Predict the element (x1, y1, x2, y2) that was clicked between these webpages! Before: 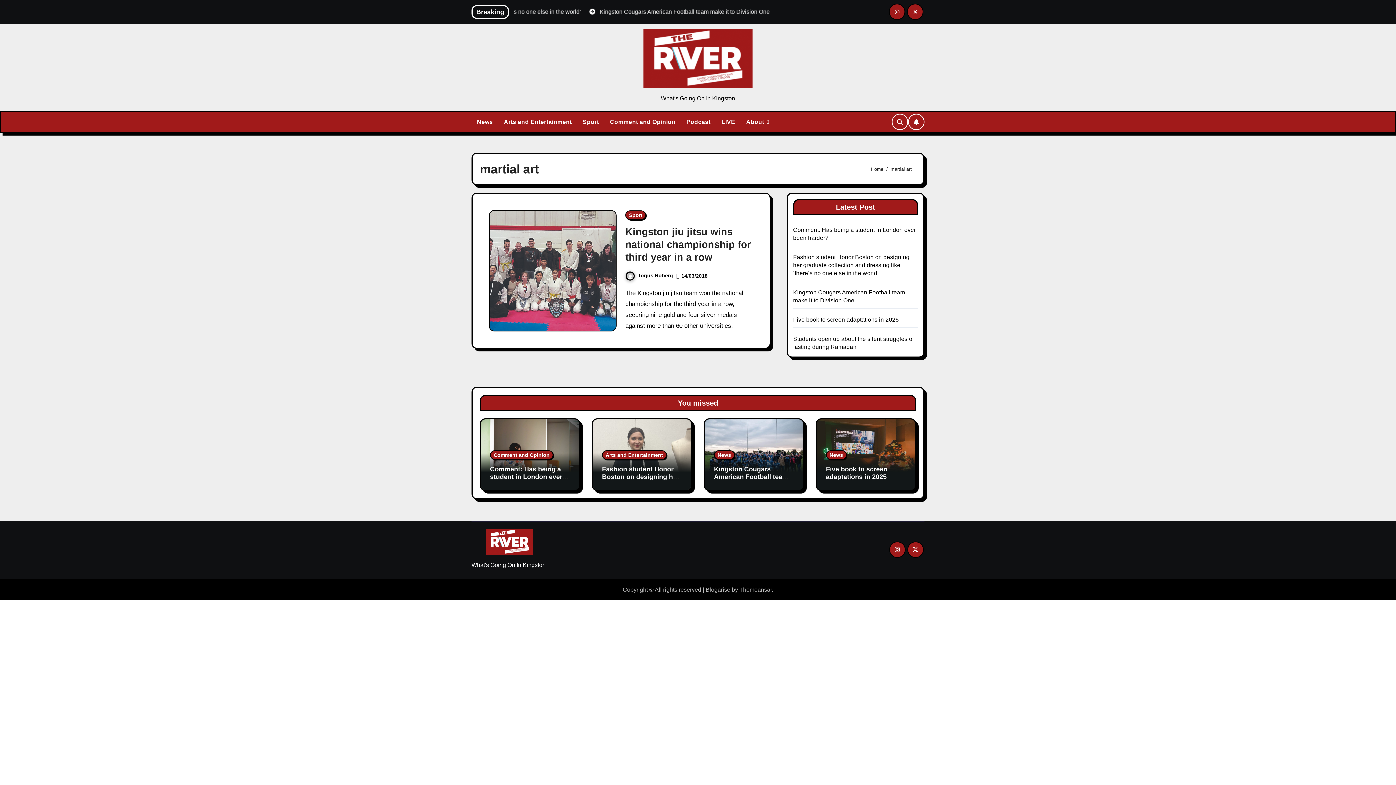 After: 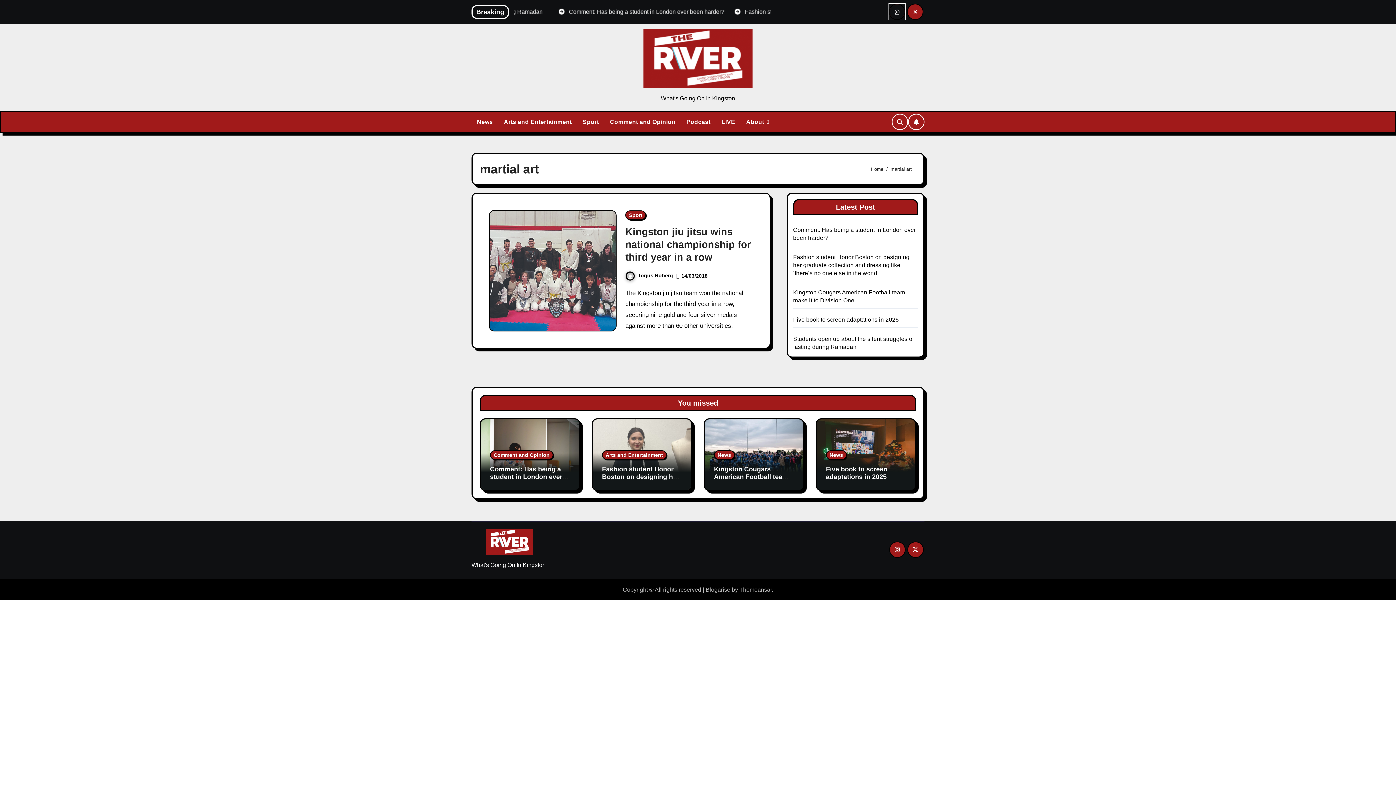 Action: bbox: (889, 3, 905, 20)